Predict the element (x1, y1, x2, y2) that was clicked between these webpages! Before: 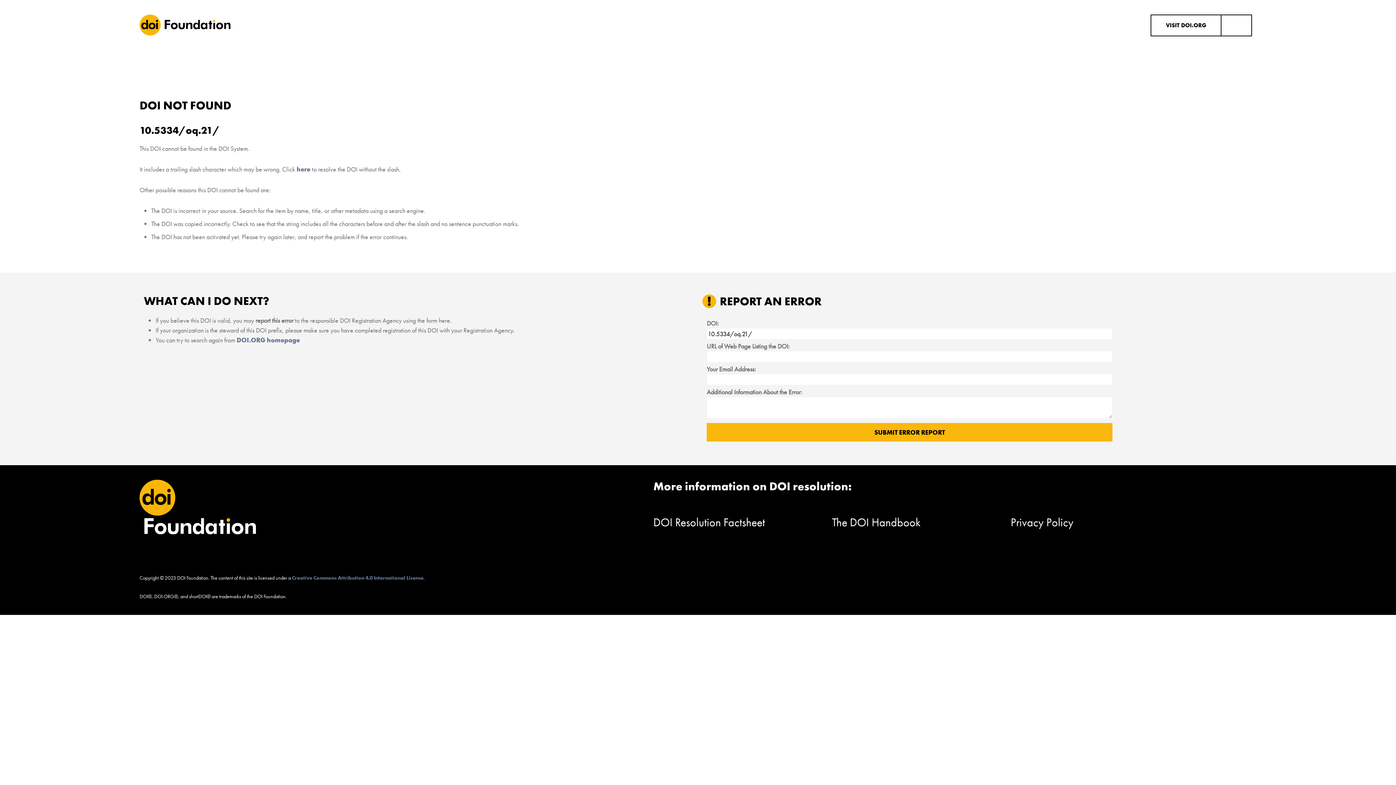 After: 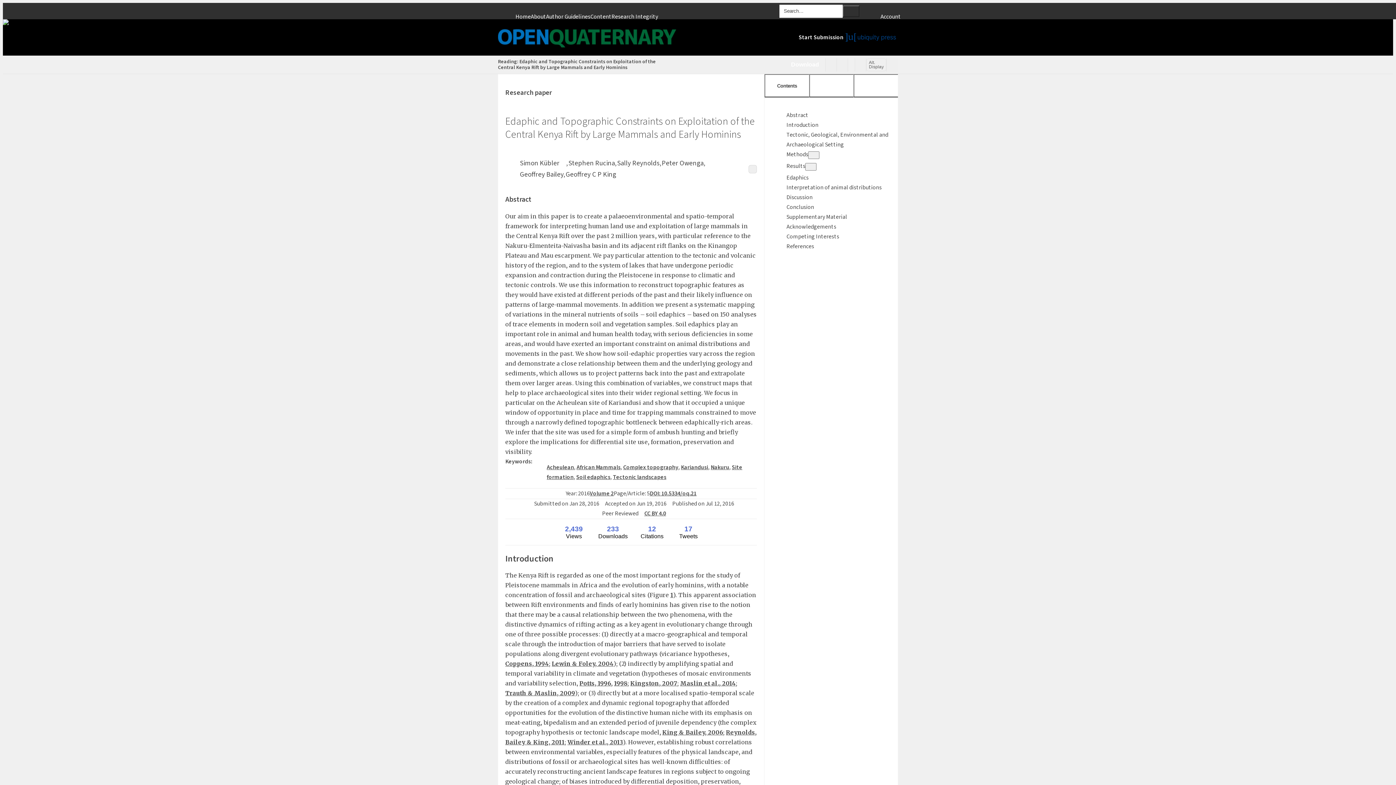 Action: label: here bbox: (296, 165, 310, 173)